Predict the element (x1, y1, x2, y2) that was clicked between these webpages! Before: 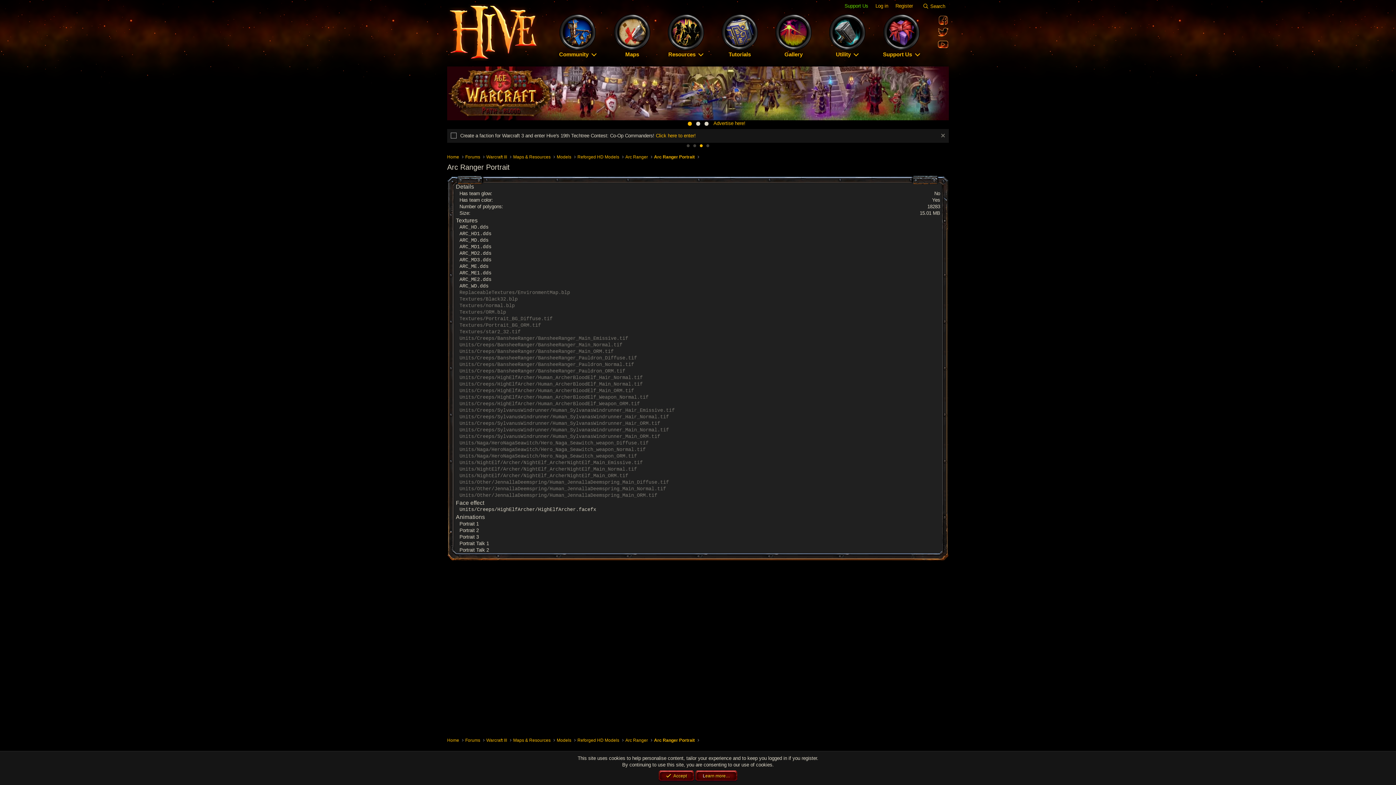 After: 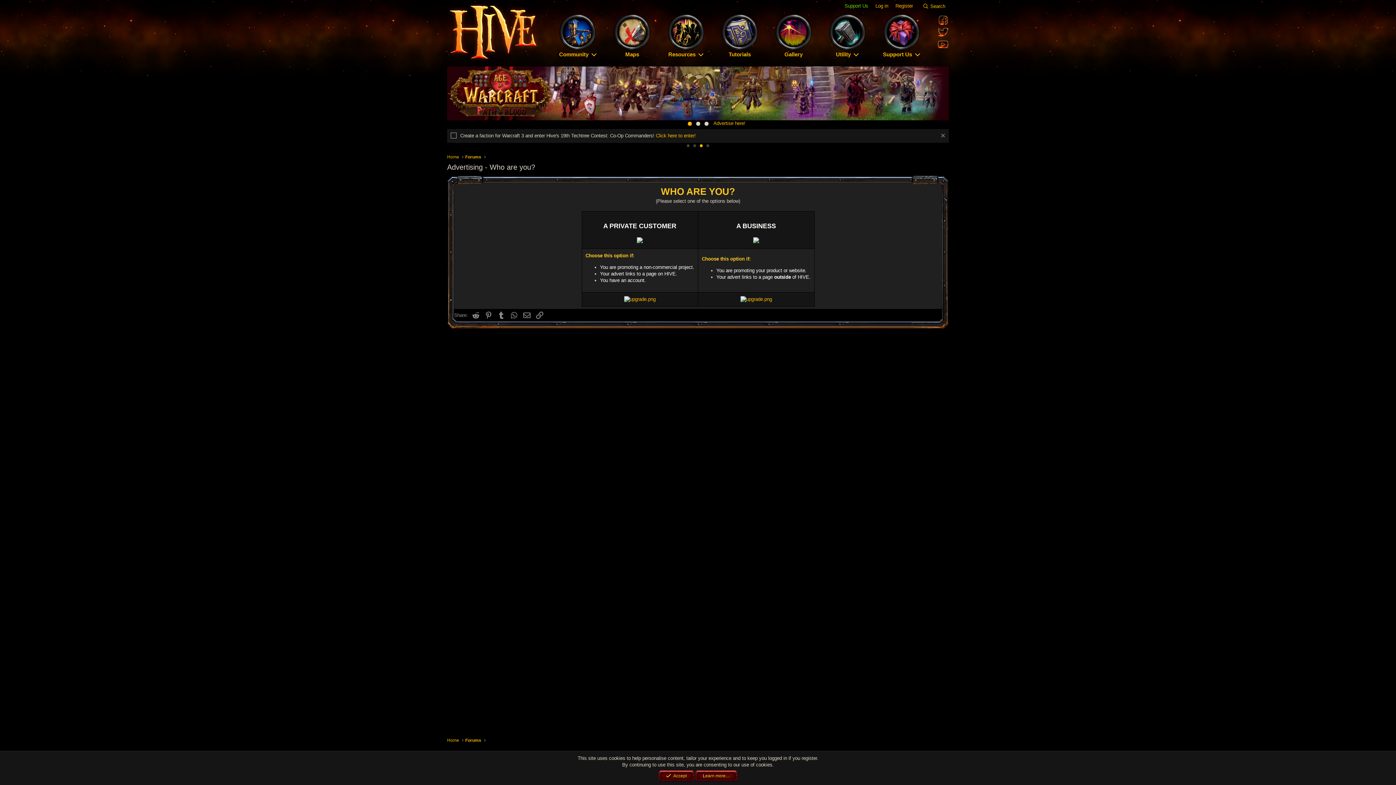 Action: bbox: (713, 120, 949, 127) label: Advertise here!